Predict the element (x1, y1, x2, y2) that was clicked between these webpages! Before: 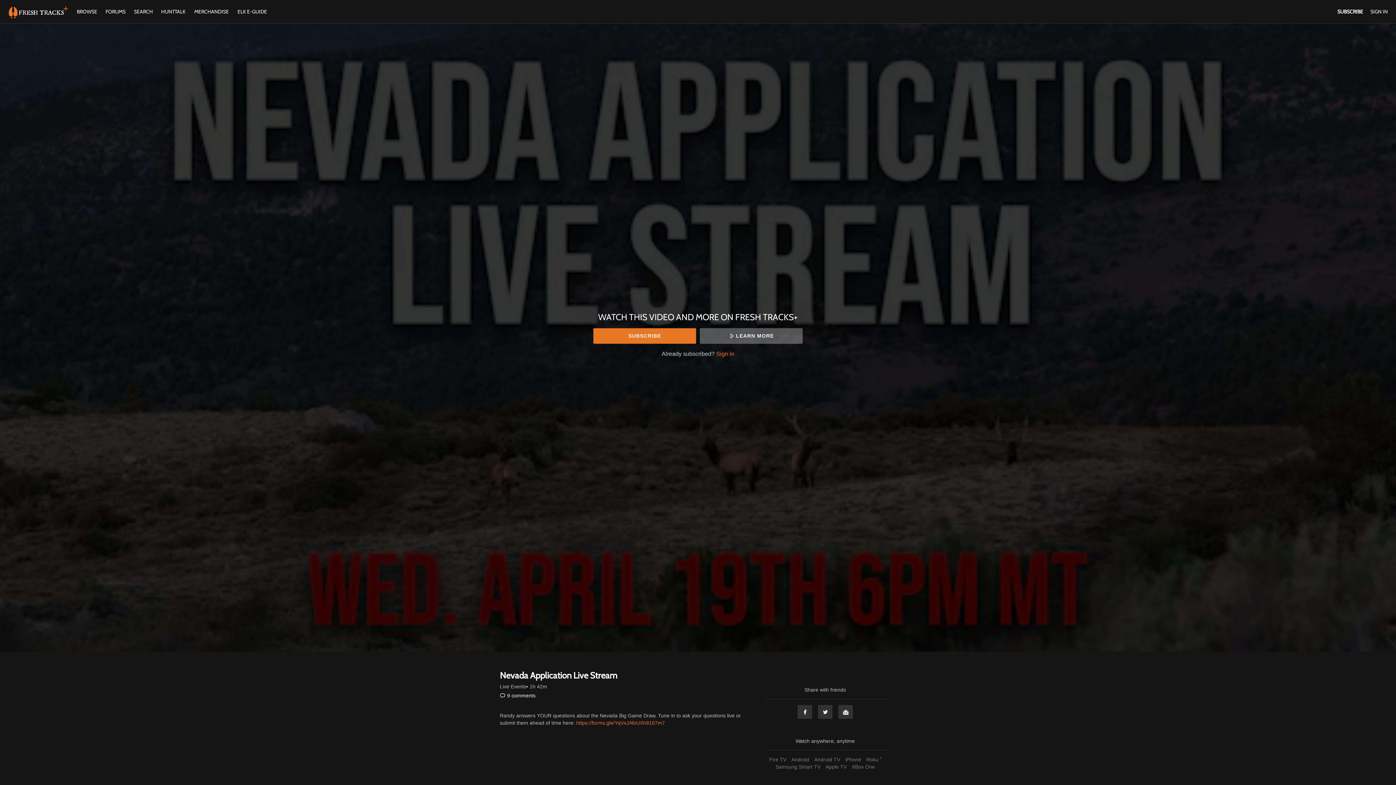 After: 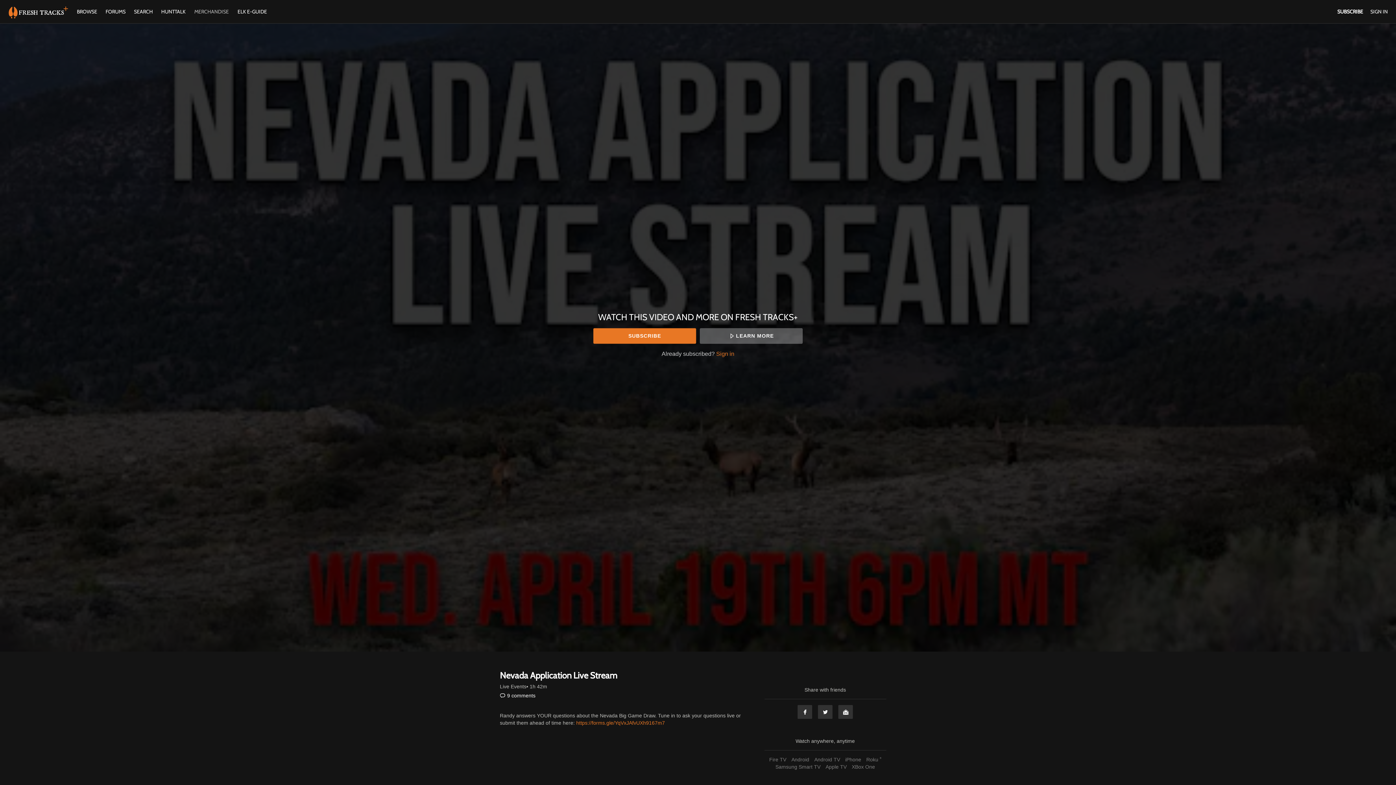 Action: bbox: (190, 8, 232, 14) label: MERCHANDISE